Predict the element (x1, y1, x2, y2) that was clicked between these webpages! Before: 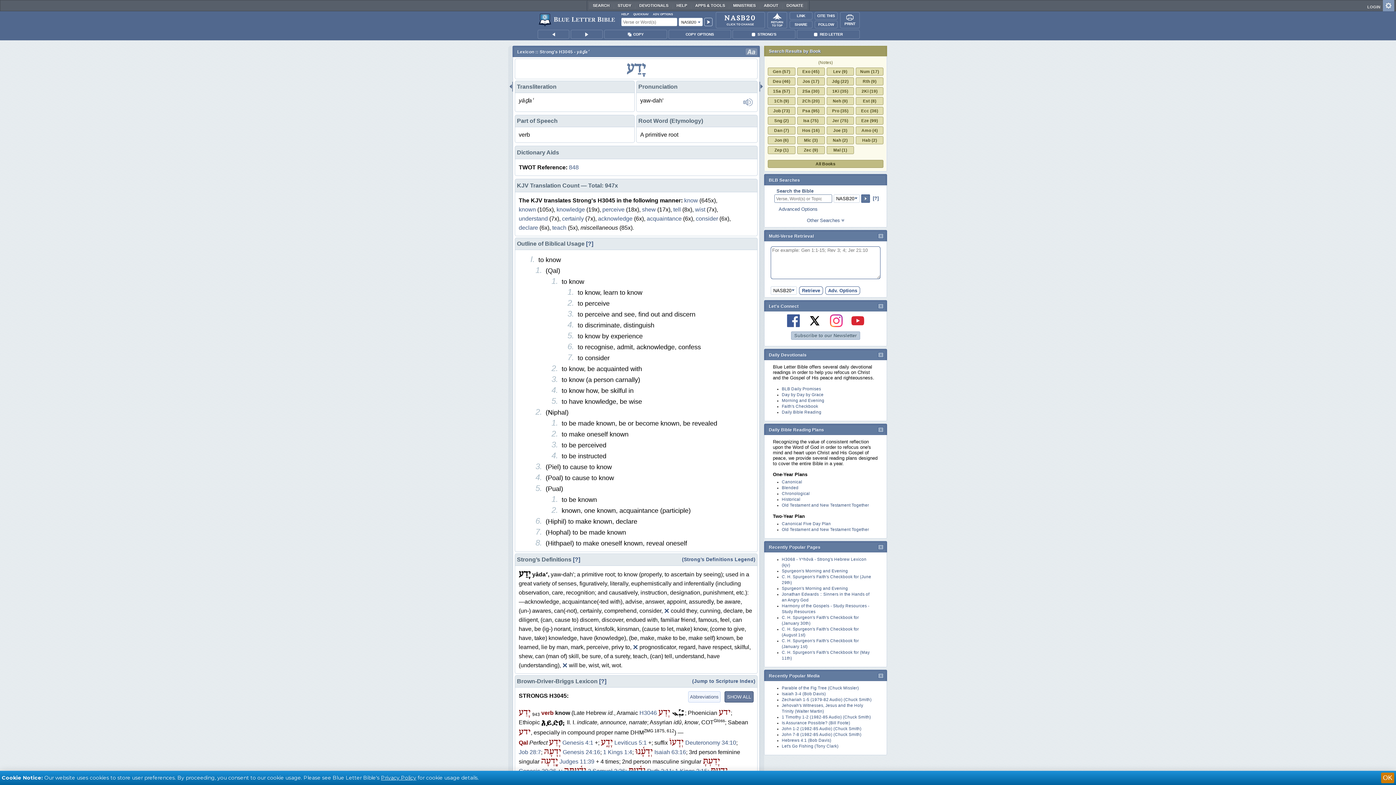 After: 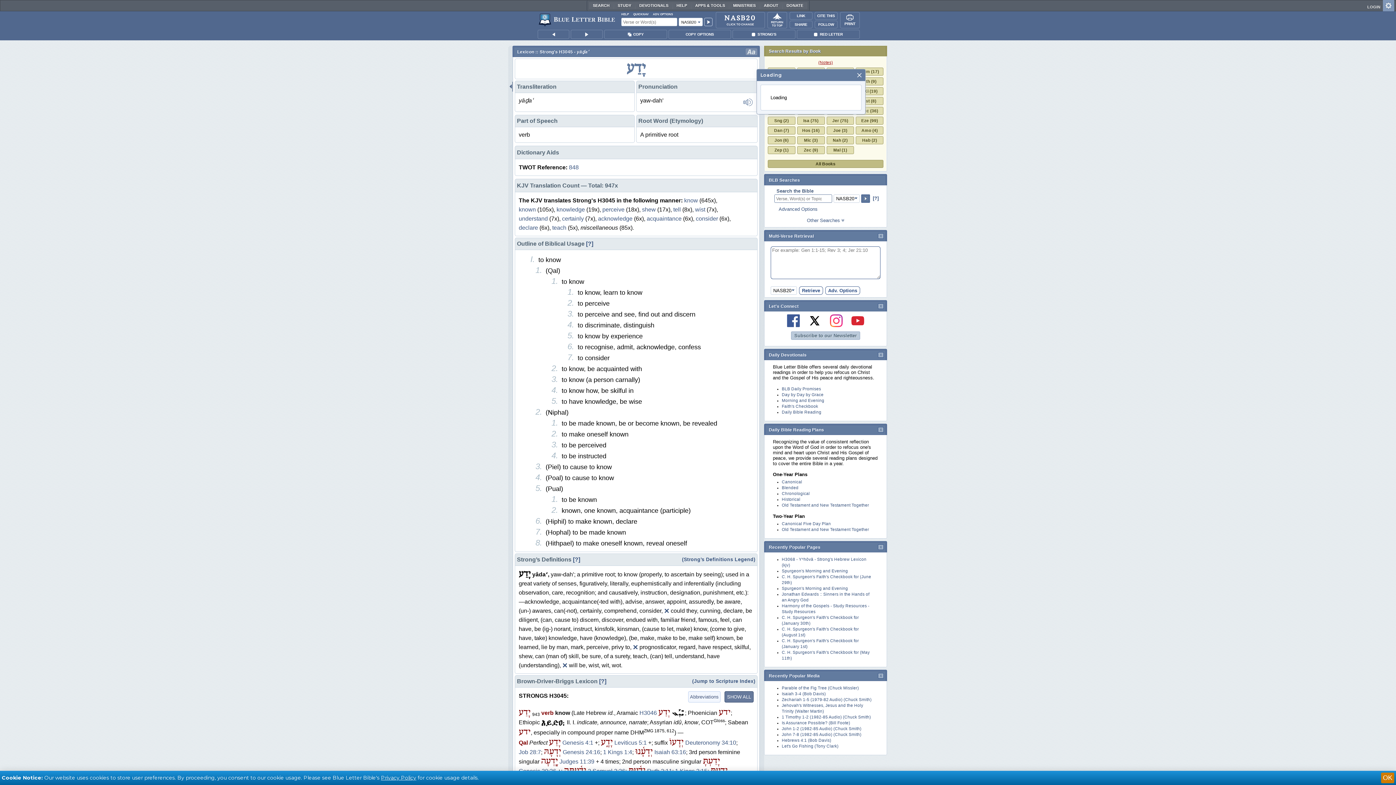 Action: bbox: (818, 60, 833, 64) label: (Notes)